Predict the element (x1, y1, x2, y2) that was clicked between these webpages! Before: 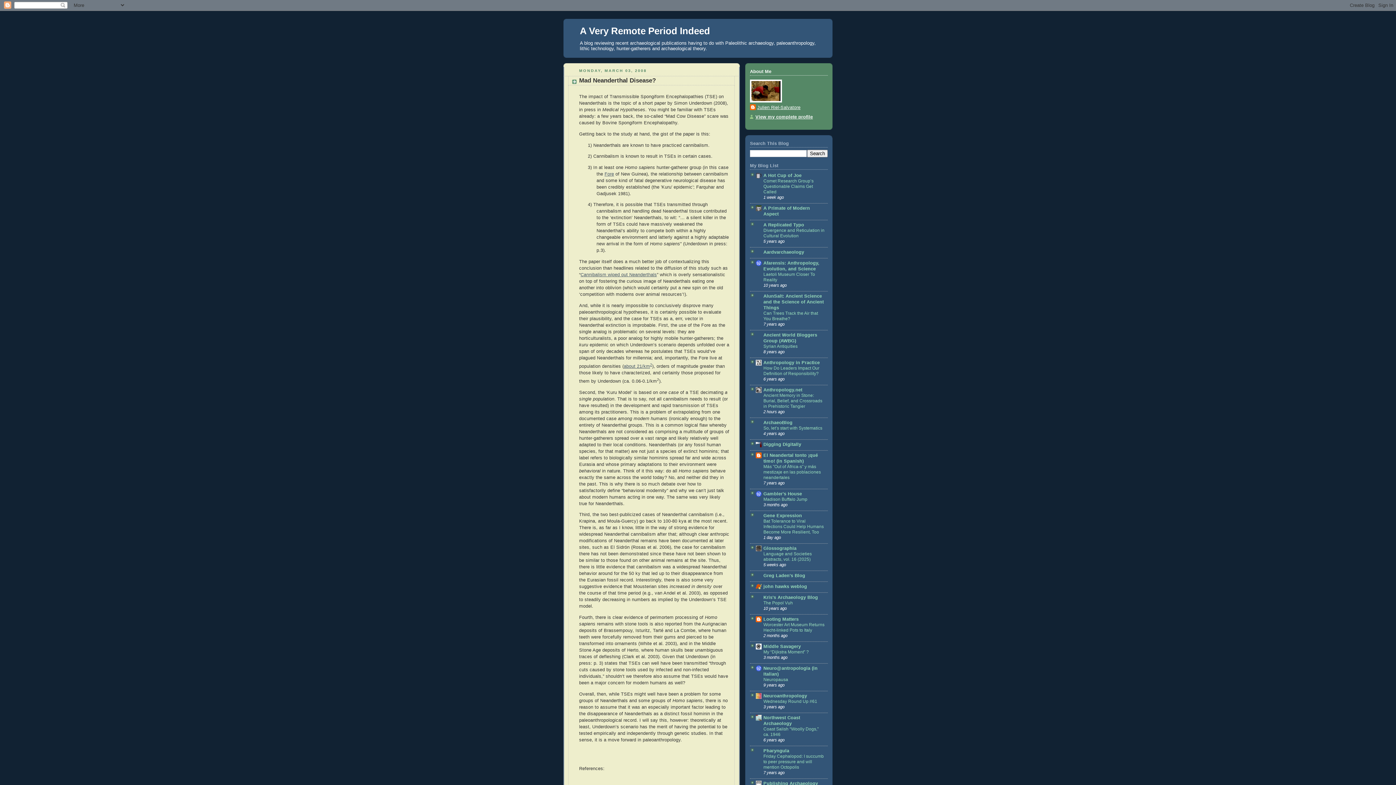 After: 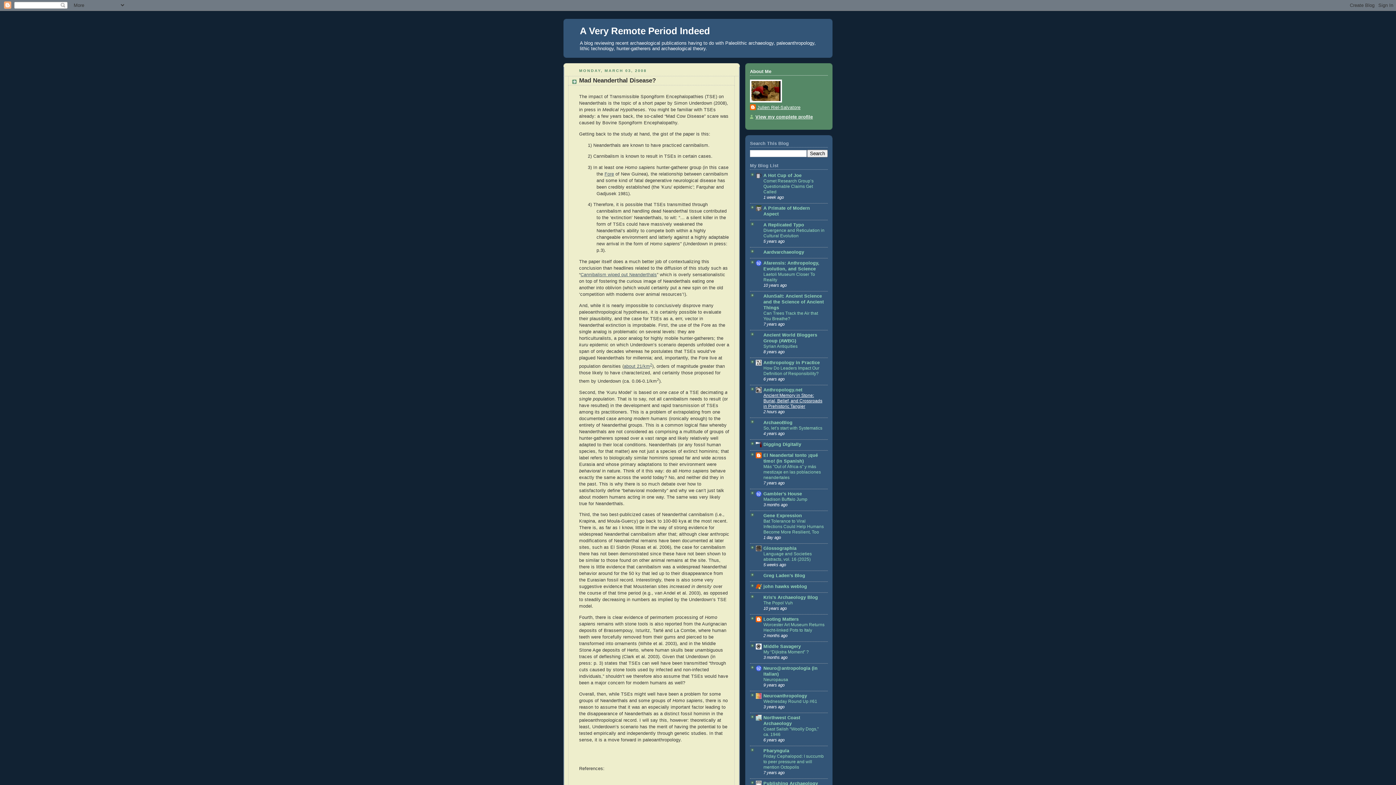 Action: label: Ancient Memory in Stone: Burial, Belief, and Crossroads in Prehistoric Tangier bbox: (763, 393, 822, 409)